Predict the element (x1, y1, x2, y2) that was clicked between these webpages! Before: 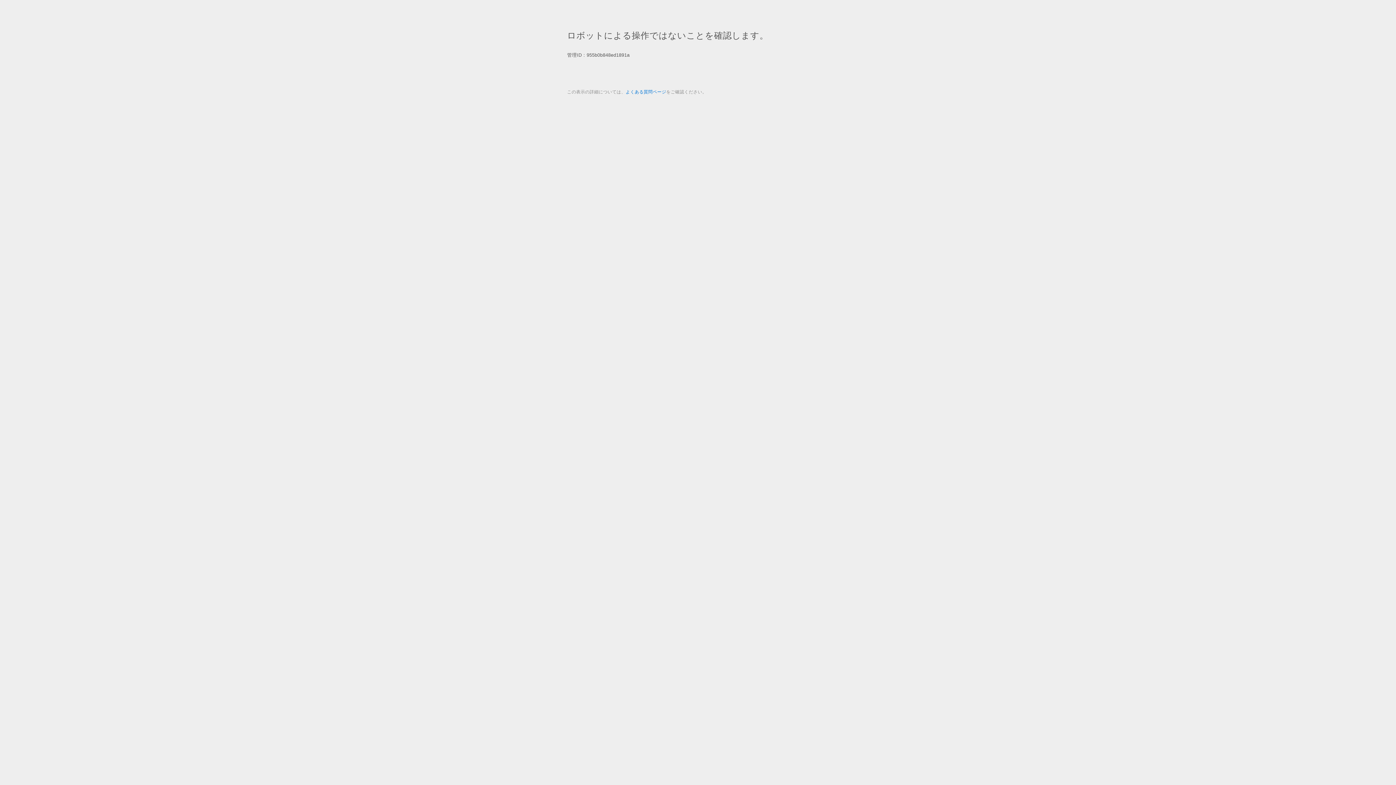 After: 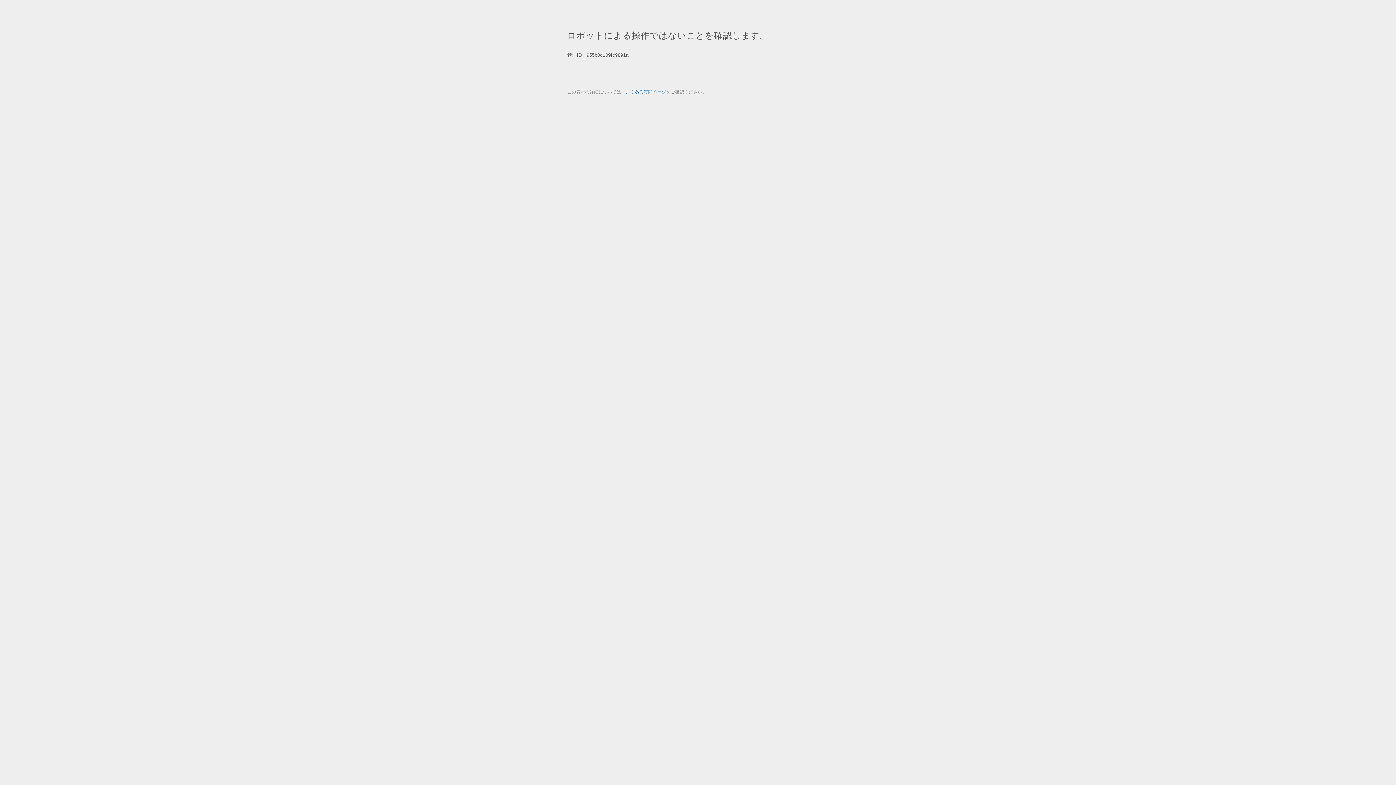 Action: label: よくある質問ページ bbox: (625, 89, 666, 94)